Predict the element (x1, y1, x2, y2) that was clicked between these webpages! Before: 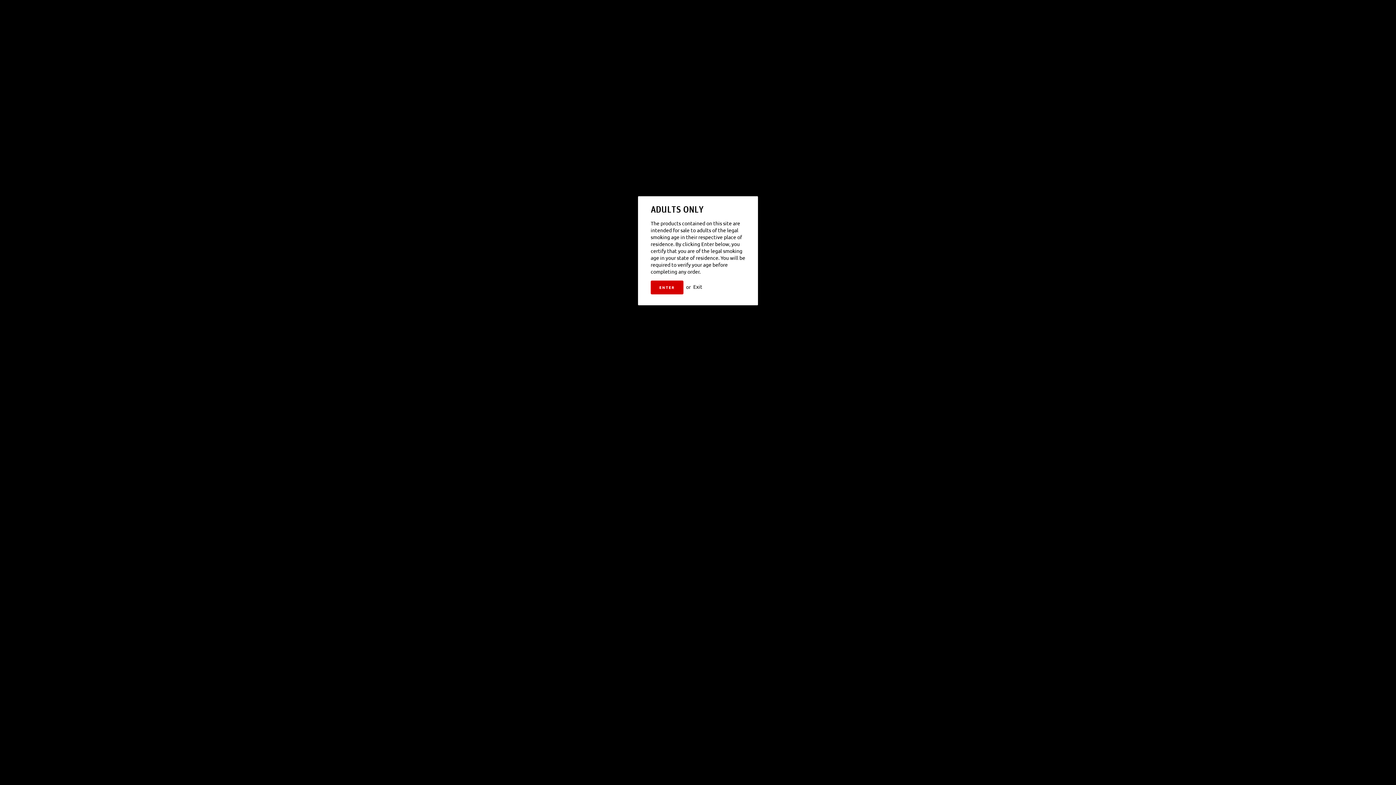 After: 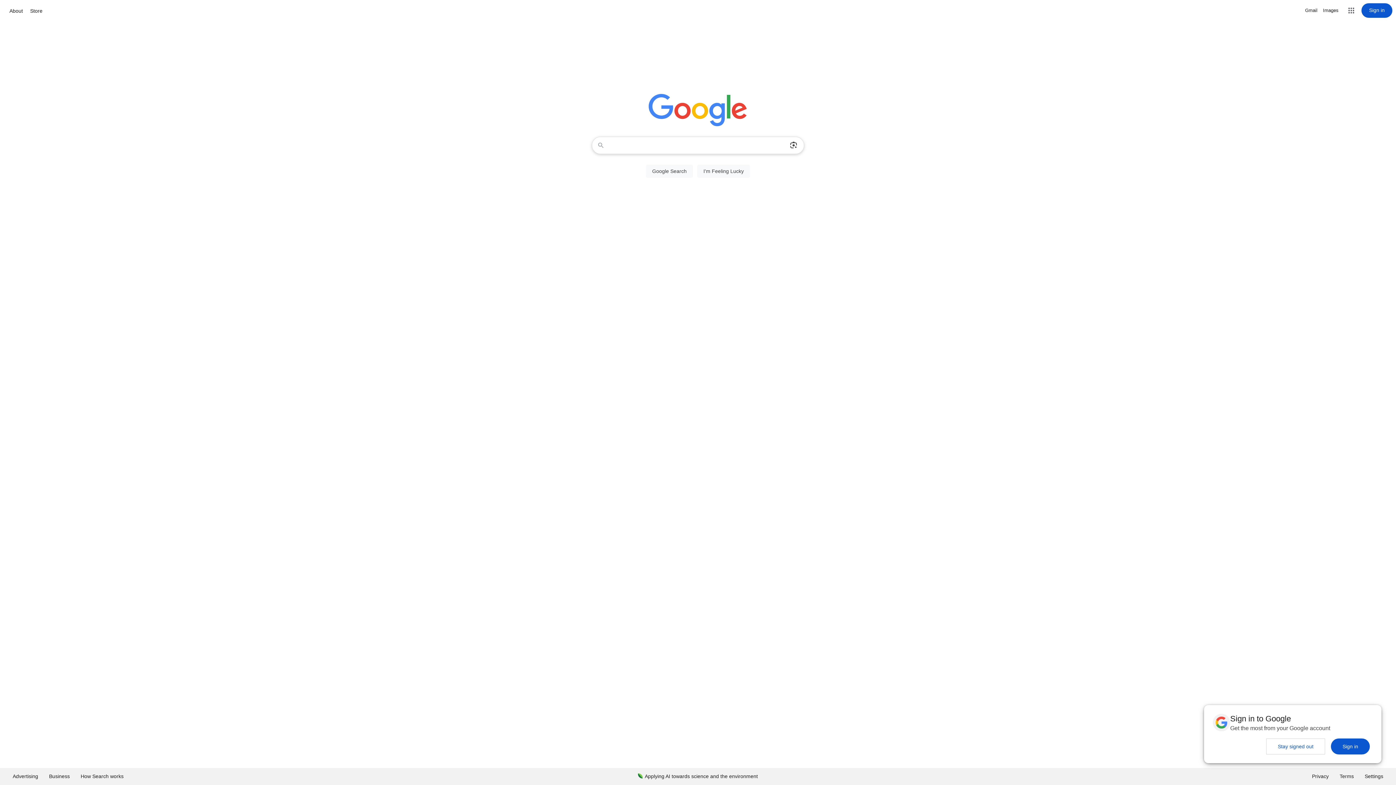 Action: label: Exit bbox: (693, 283, 702, 290)